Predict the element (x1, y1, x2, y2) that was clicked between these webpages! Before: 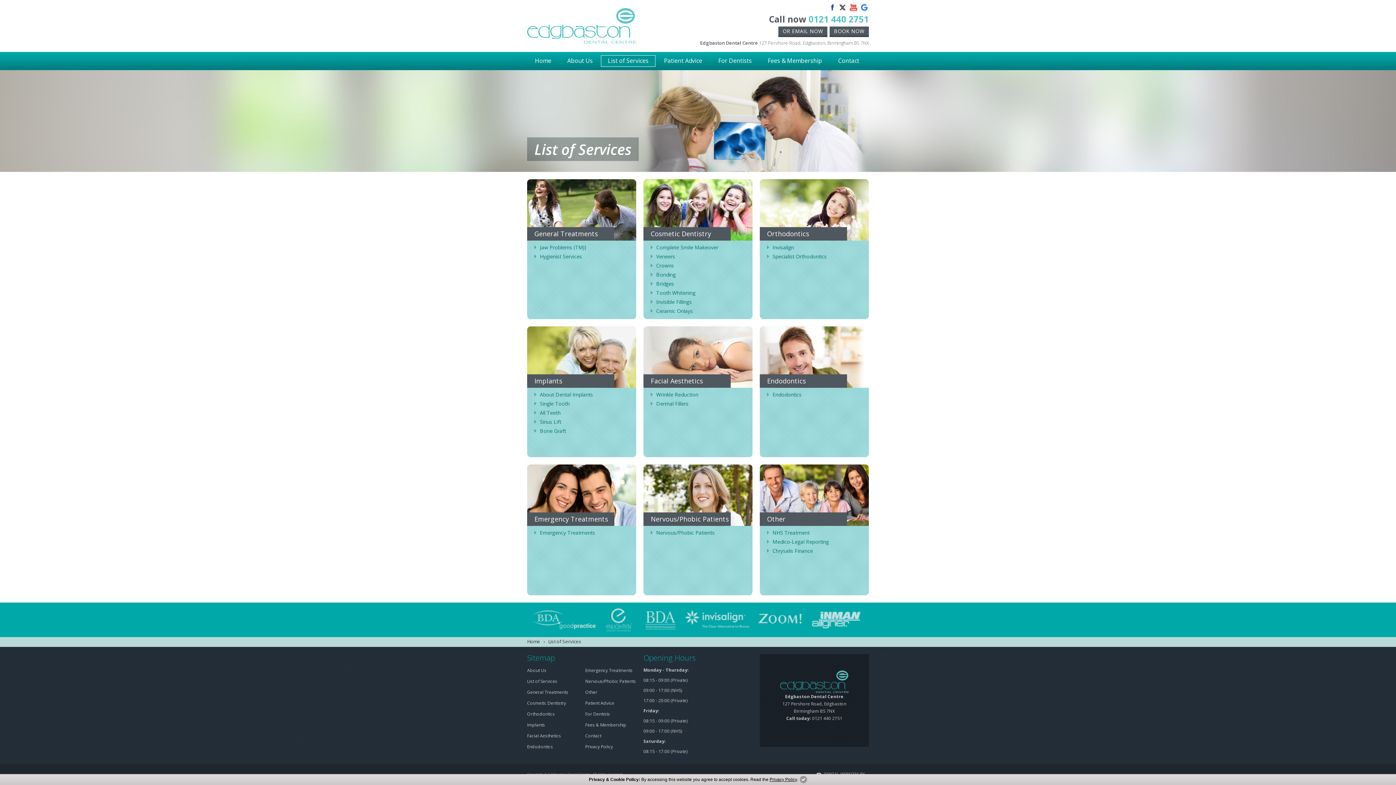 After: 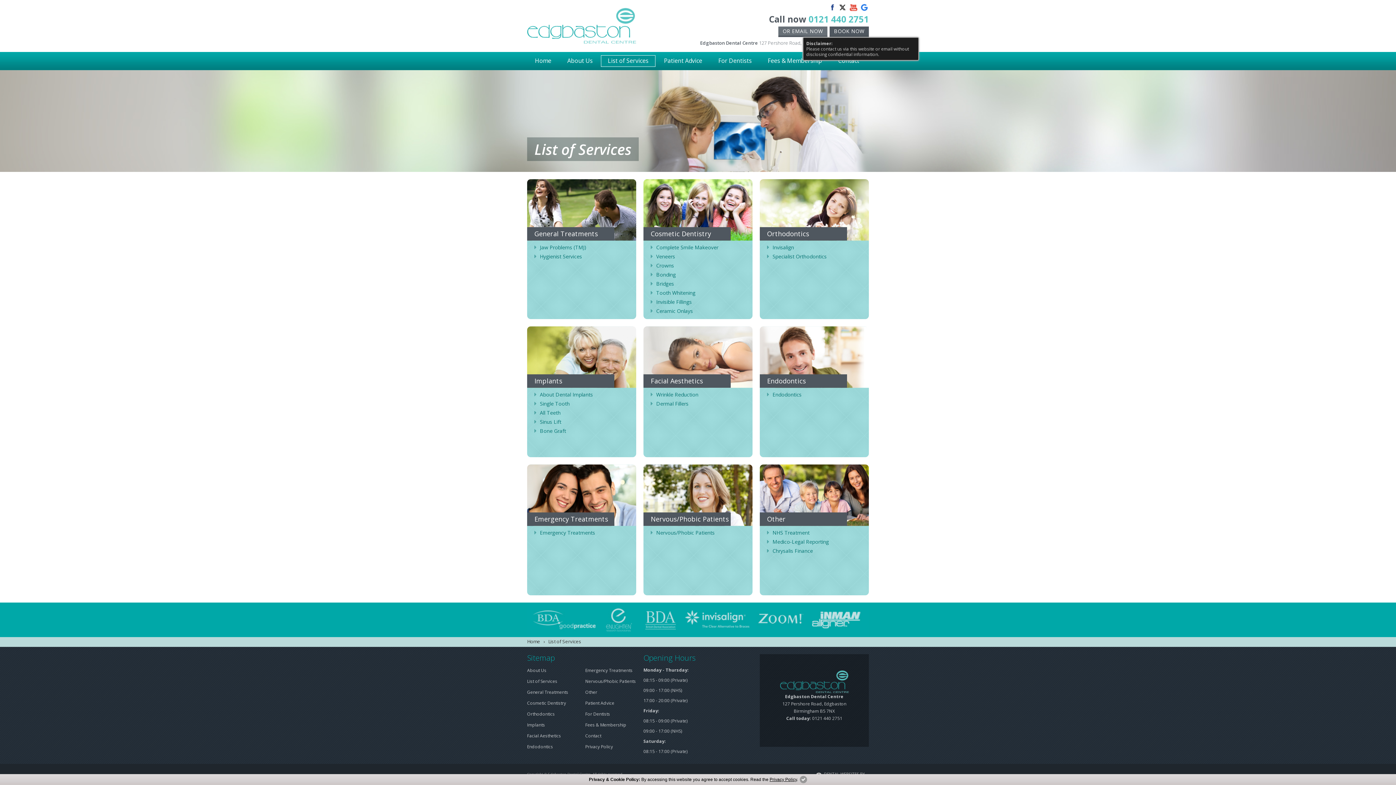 Action: bbox: (778, 26, 827, 37) label: OR EMAIL NOW